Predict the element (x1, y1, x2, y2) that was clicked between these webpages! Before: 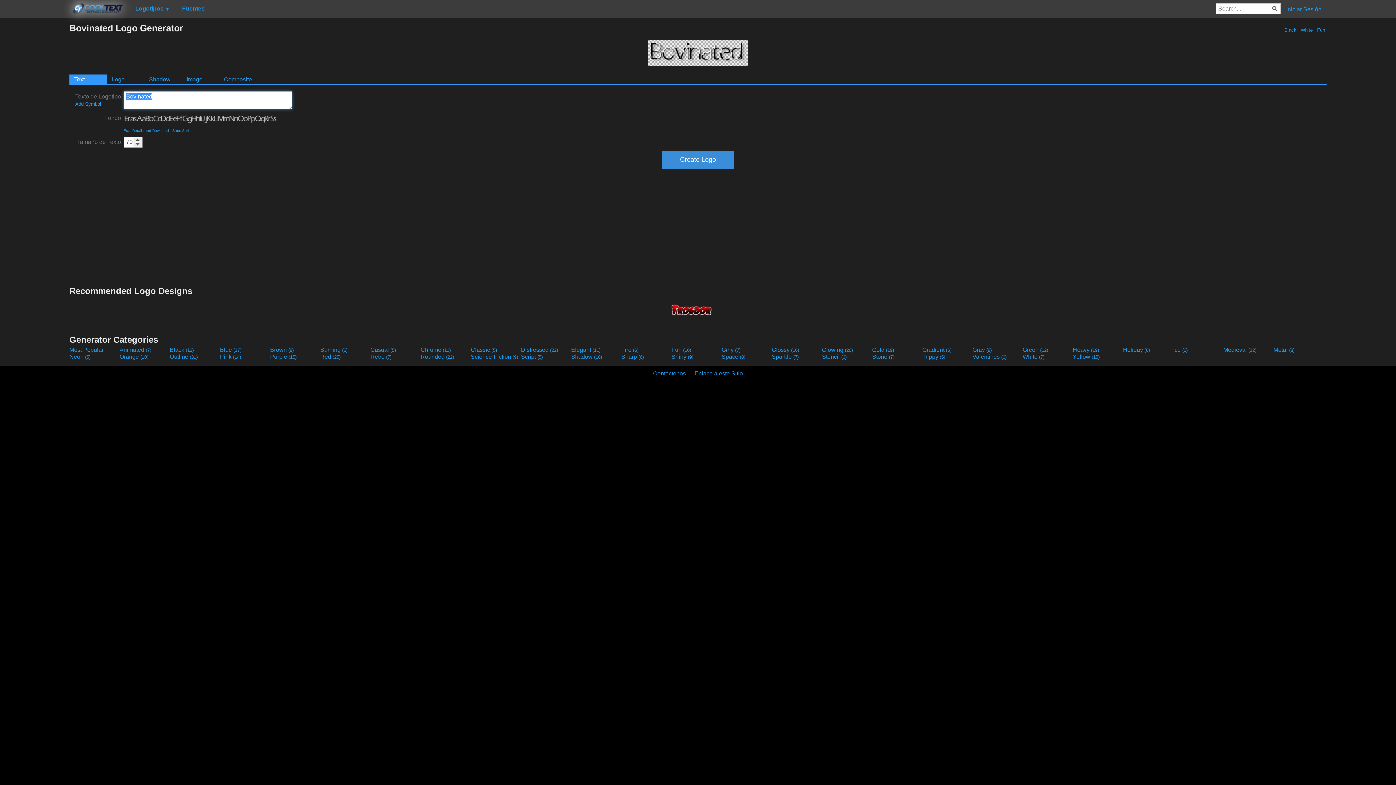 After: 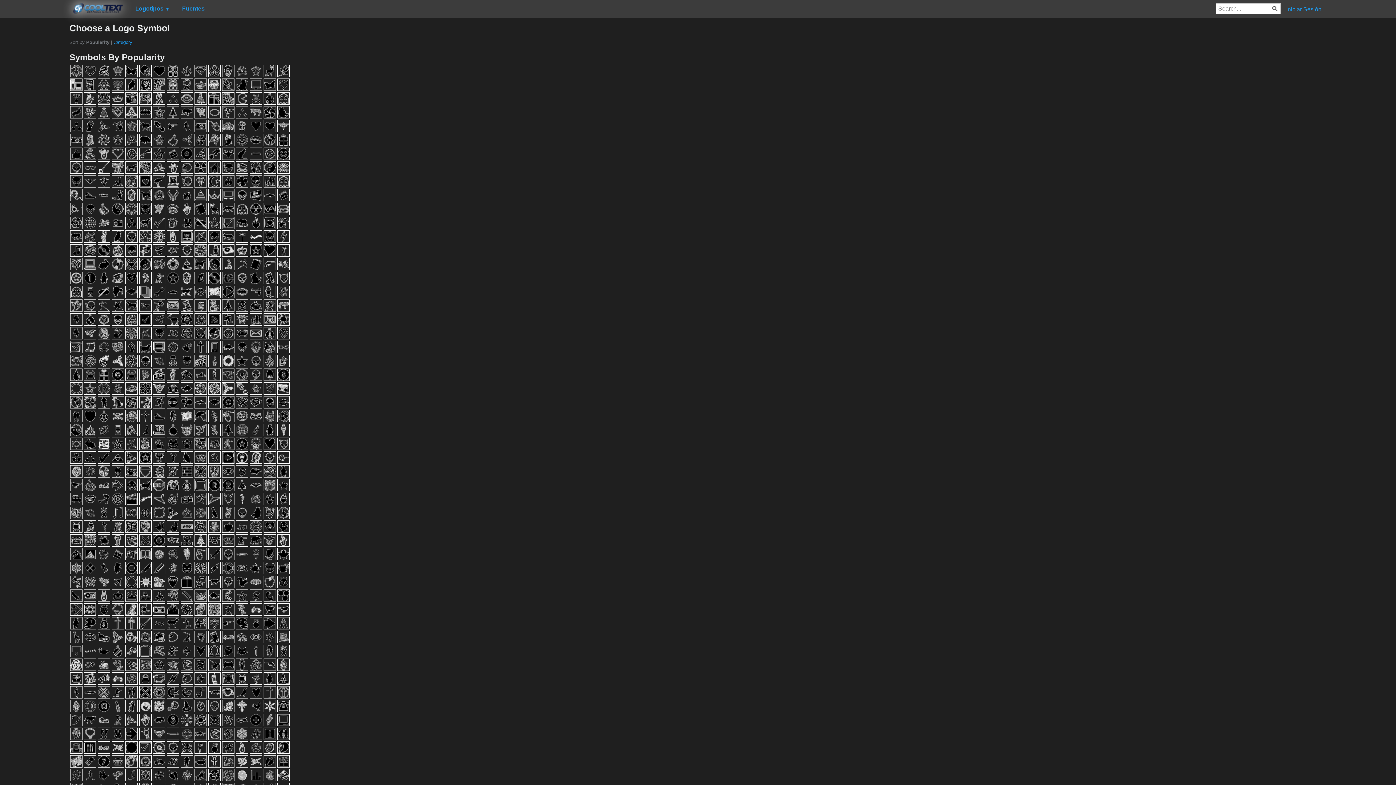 Action: bbox: (75, 101, 101, 106) label: Add Symbol